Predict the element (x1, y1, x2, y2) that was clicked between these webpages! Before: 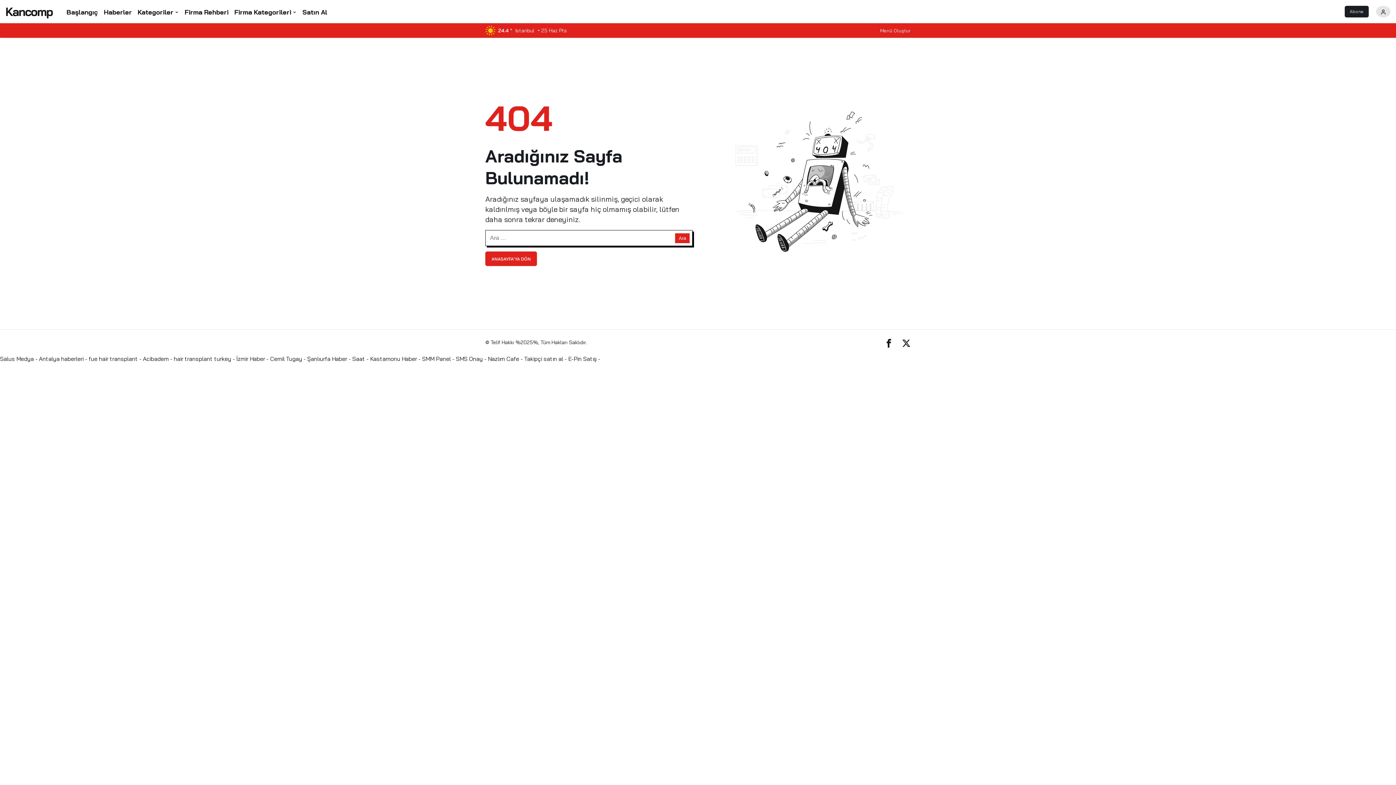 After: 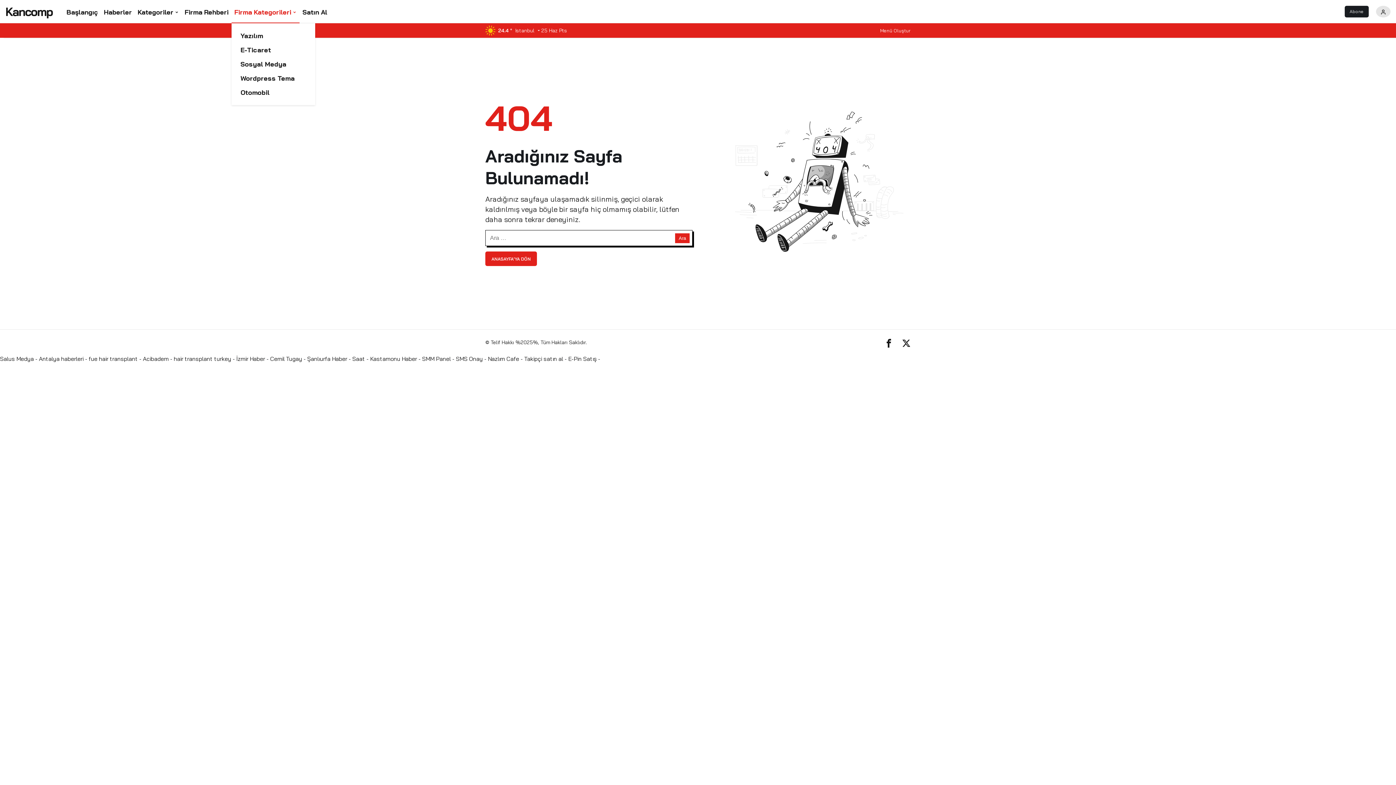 Action: label: Firma Kategorileri bbox: (231, 0, 299, 23)